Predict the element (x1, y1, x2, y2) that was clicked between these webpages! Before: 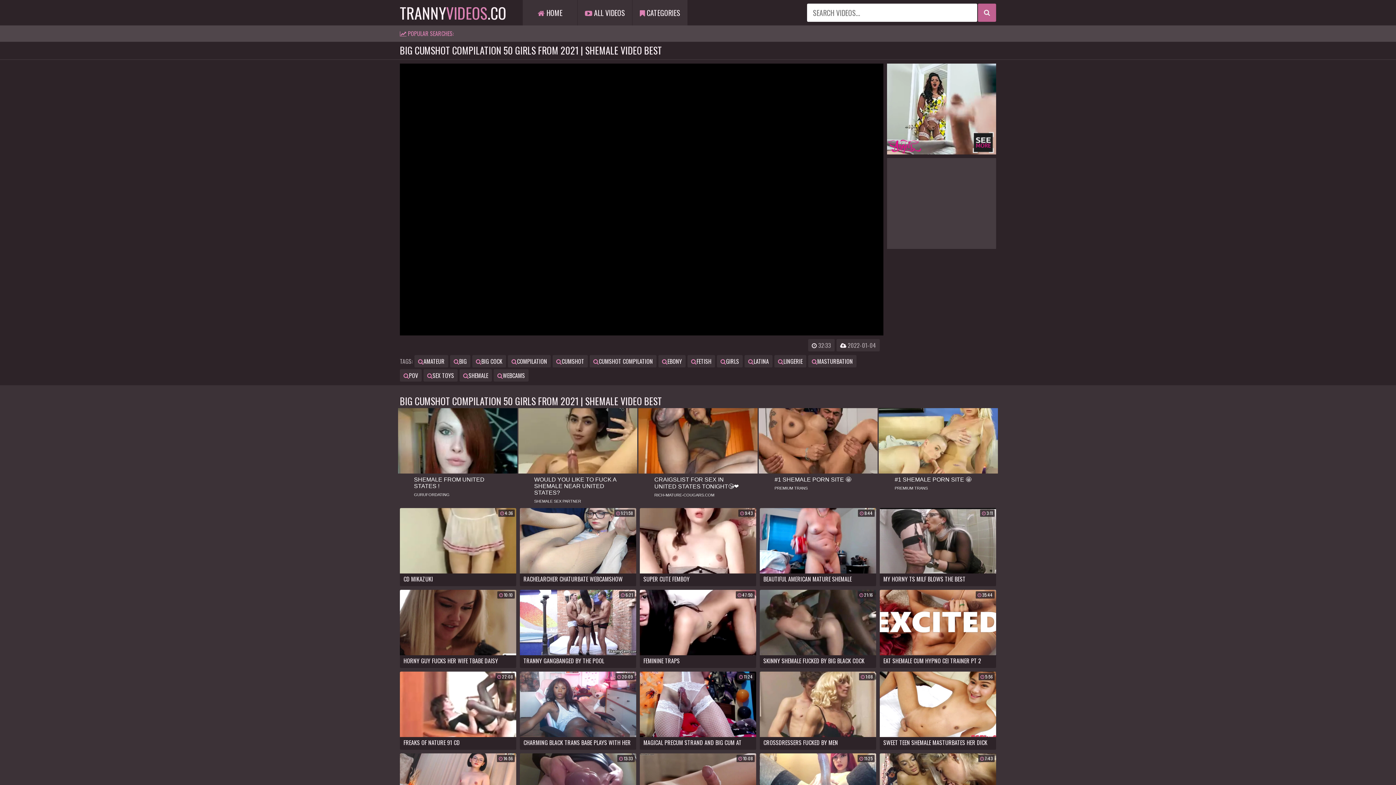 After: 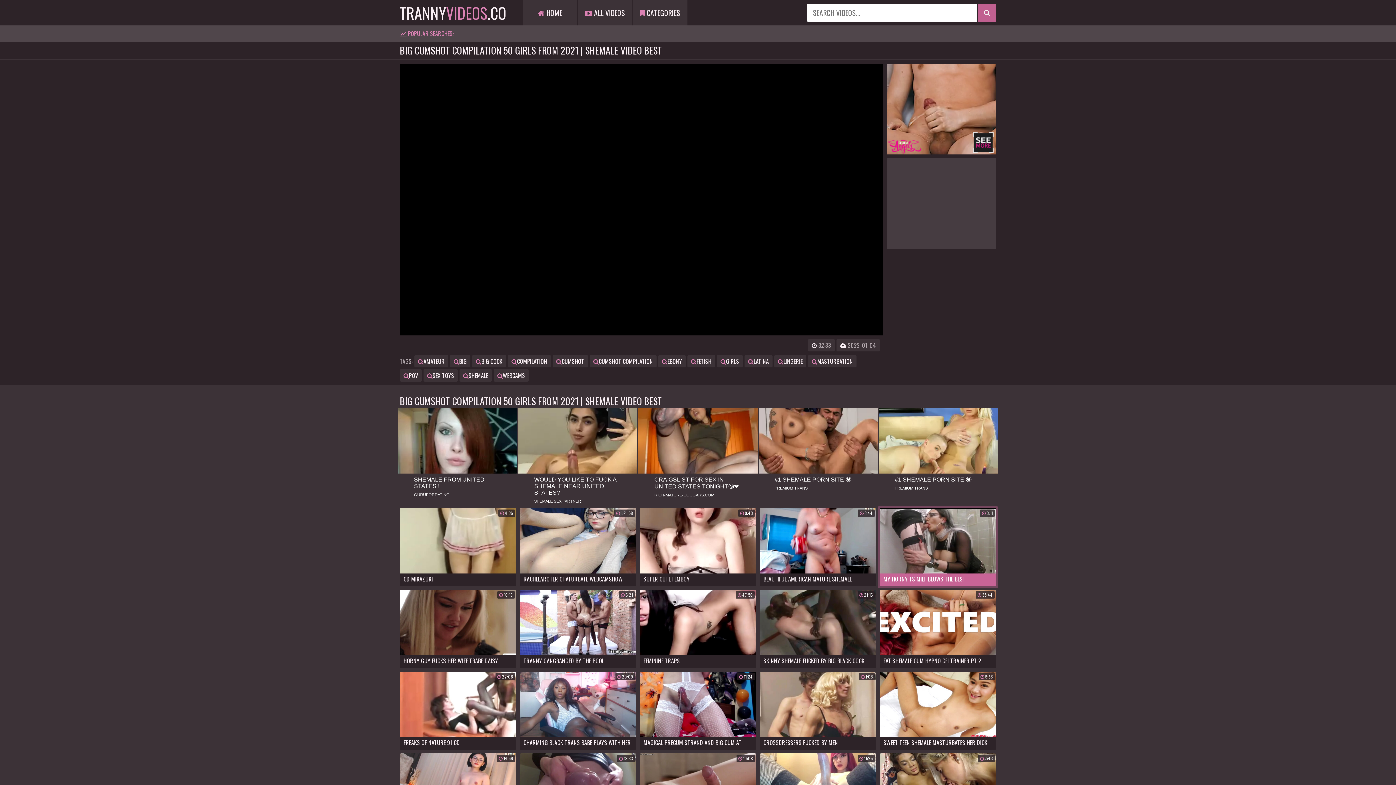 Action: bbox: (880, 508, 996, 586) label:  3:11
MY HORNY TS MILF BLOWS THE BEST